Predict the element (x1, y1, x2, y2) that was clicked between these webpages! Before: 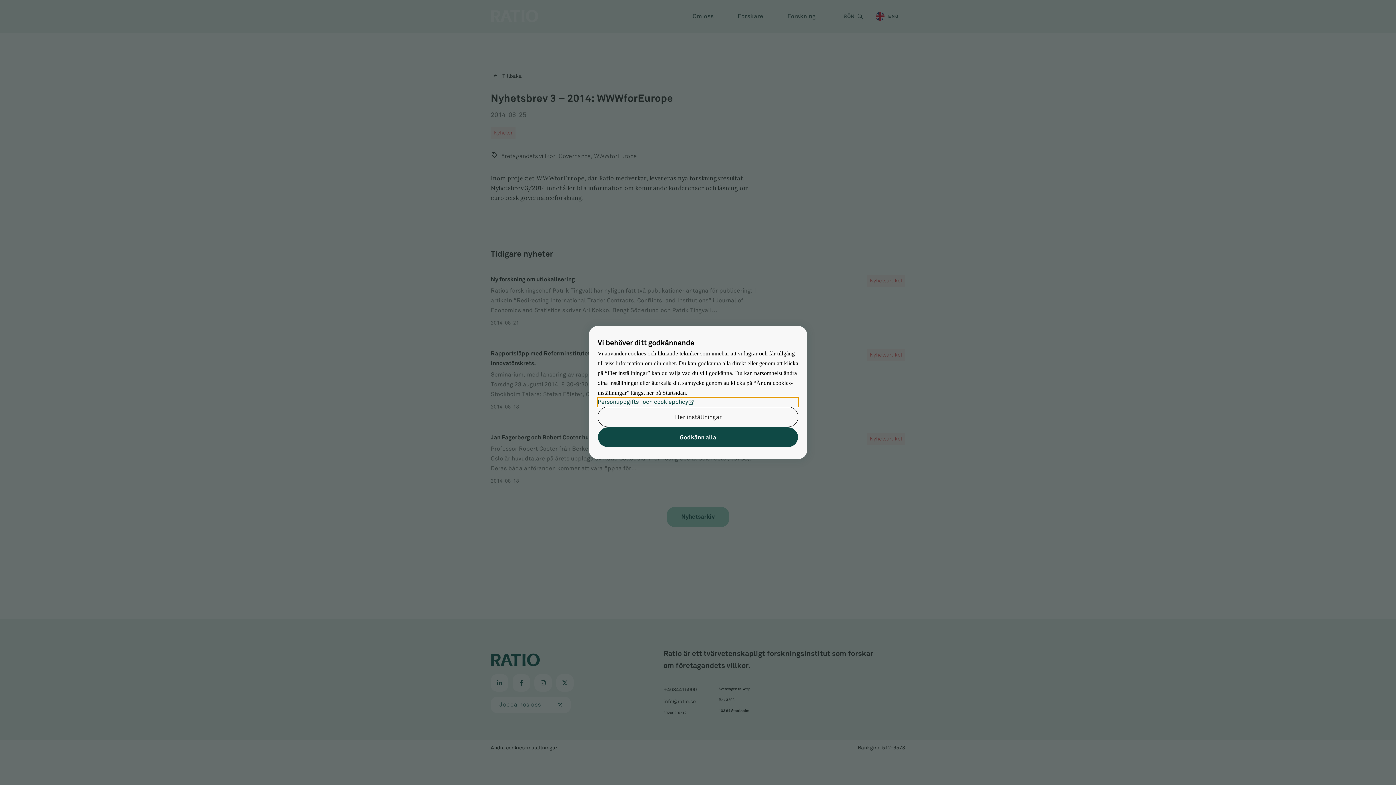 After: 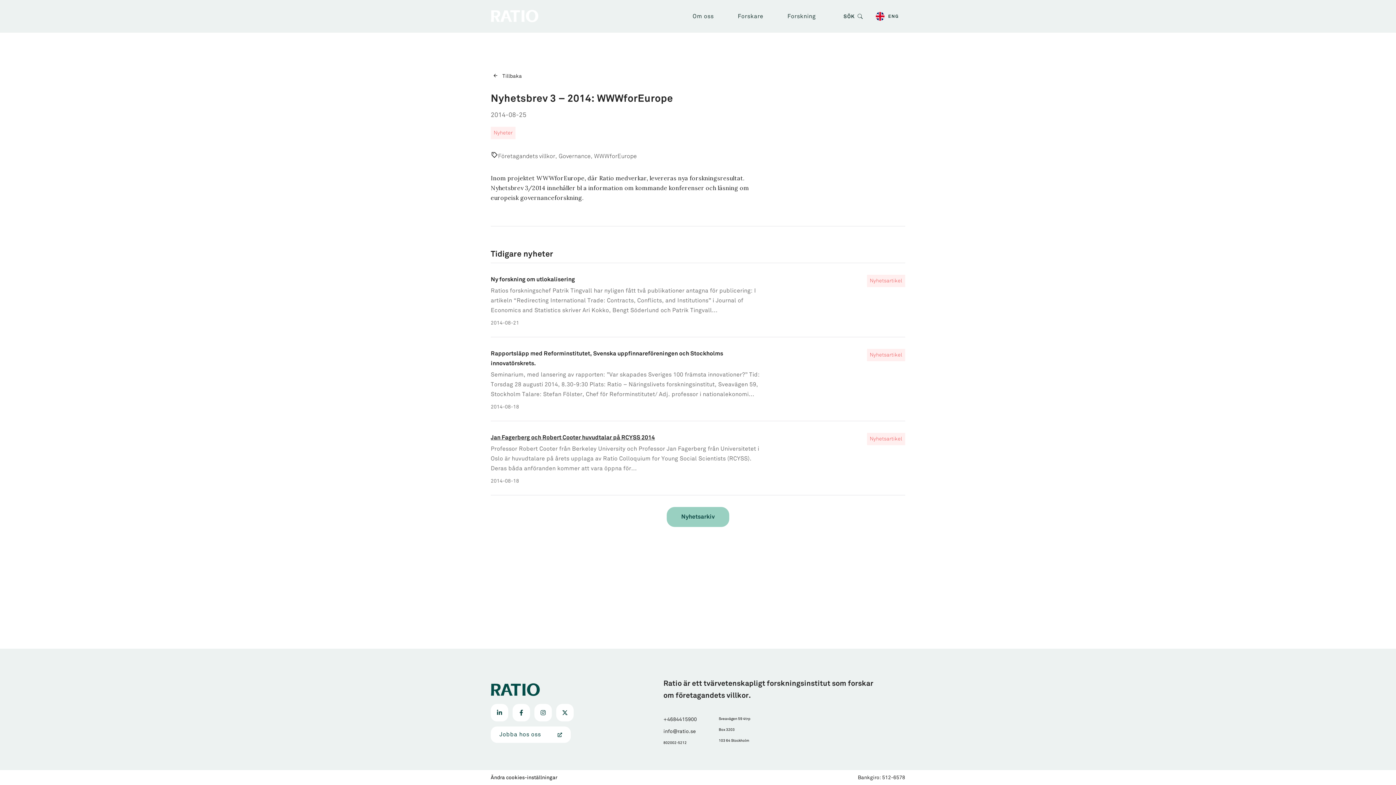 Action: label: Godkänn alla bbox: (597, 427, 798, 447)